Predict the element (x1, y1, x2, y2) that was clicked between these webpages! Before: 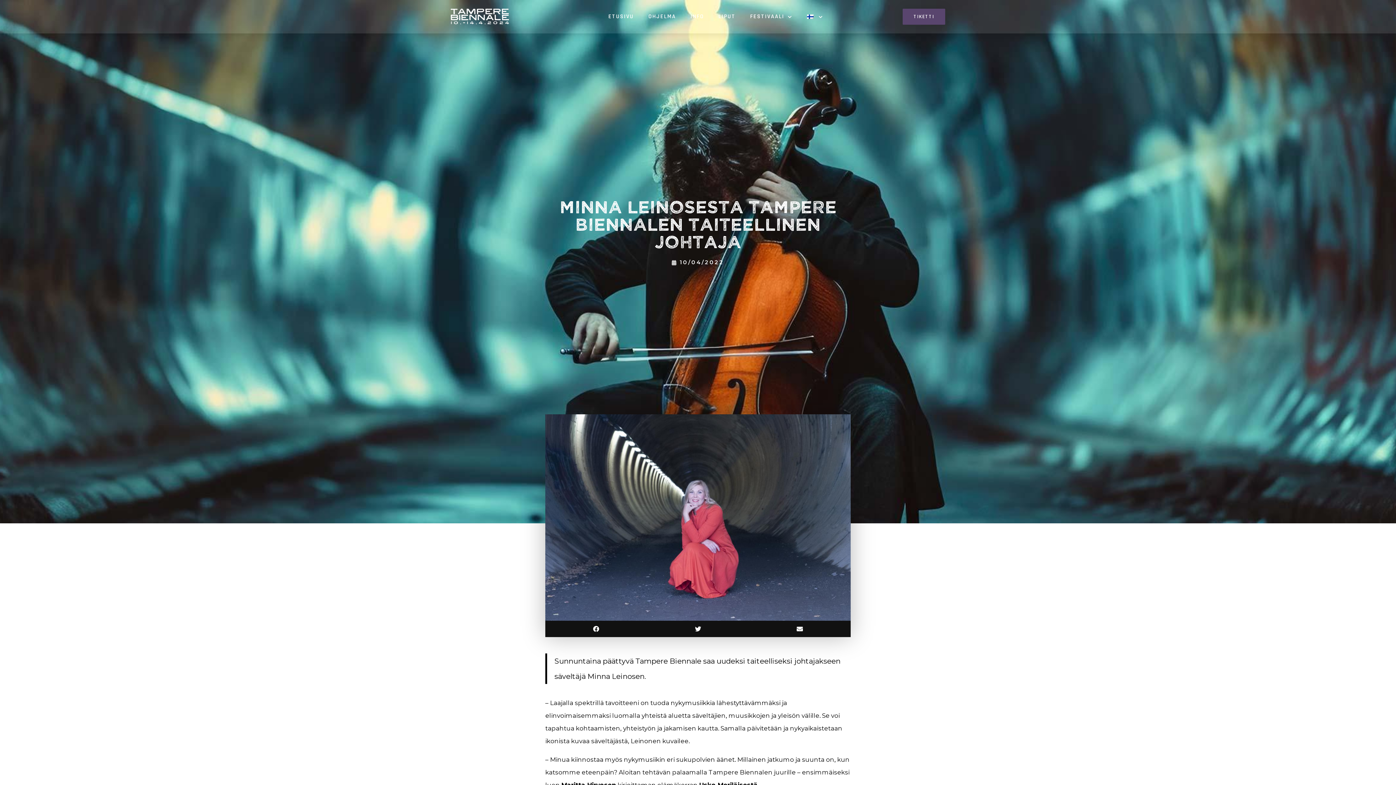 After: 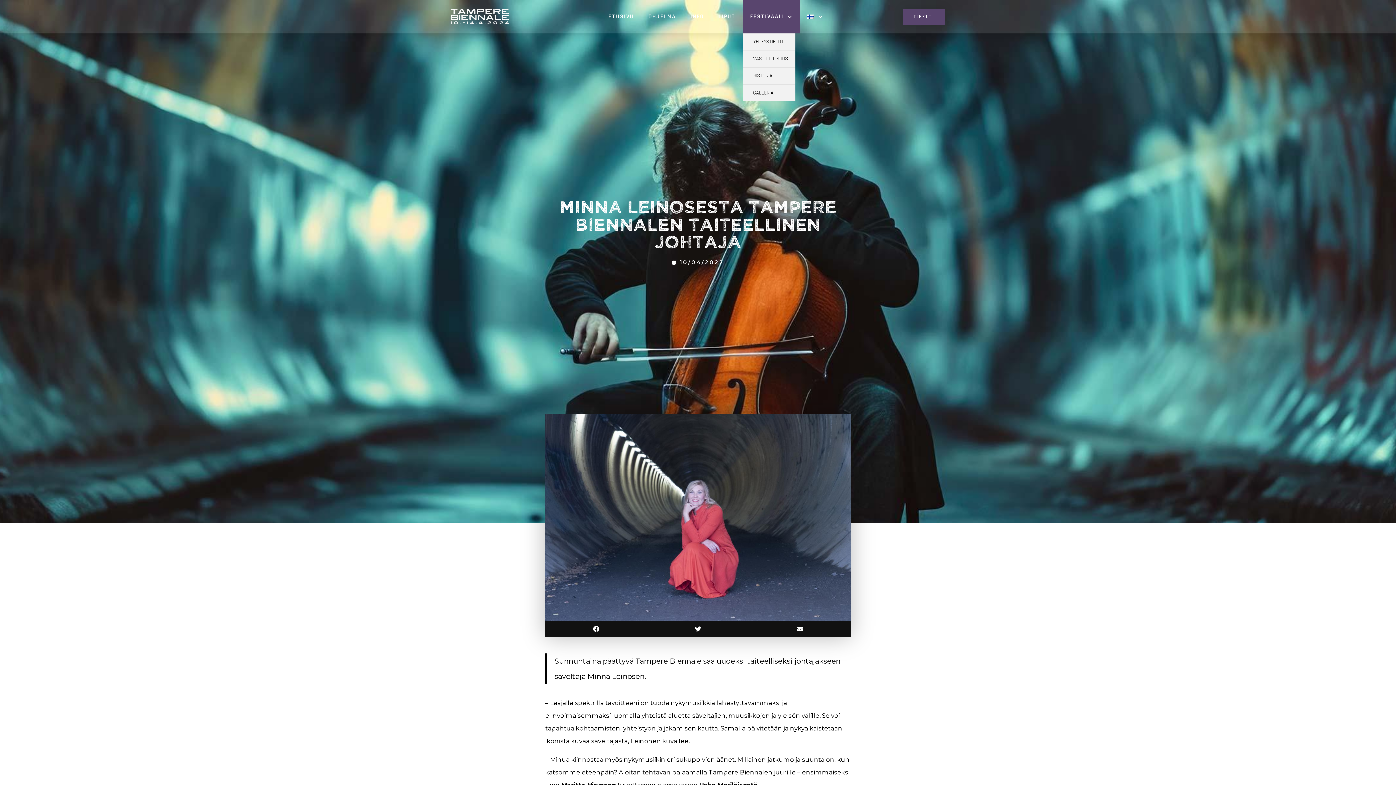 Action: label: FESTIVAALI bbox: (743, 0, 799, 33)